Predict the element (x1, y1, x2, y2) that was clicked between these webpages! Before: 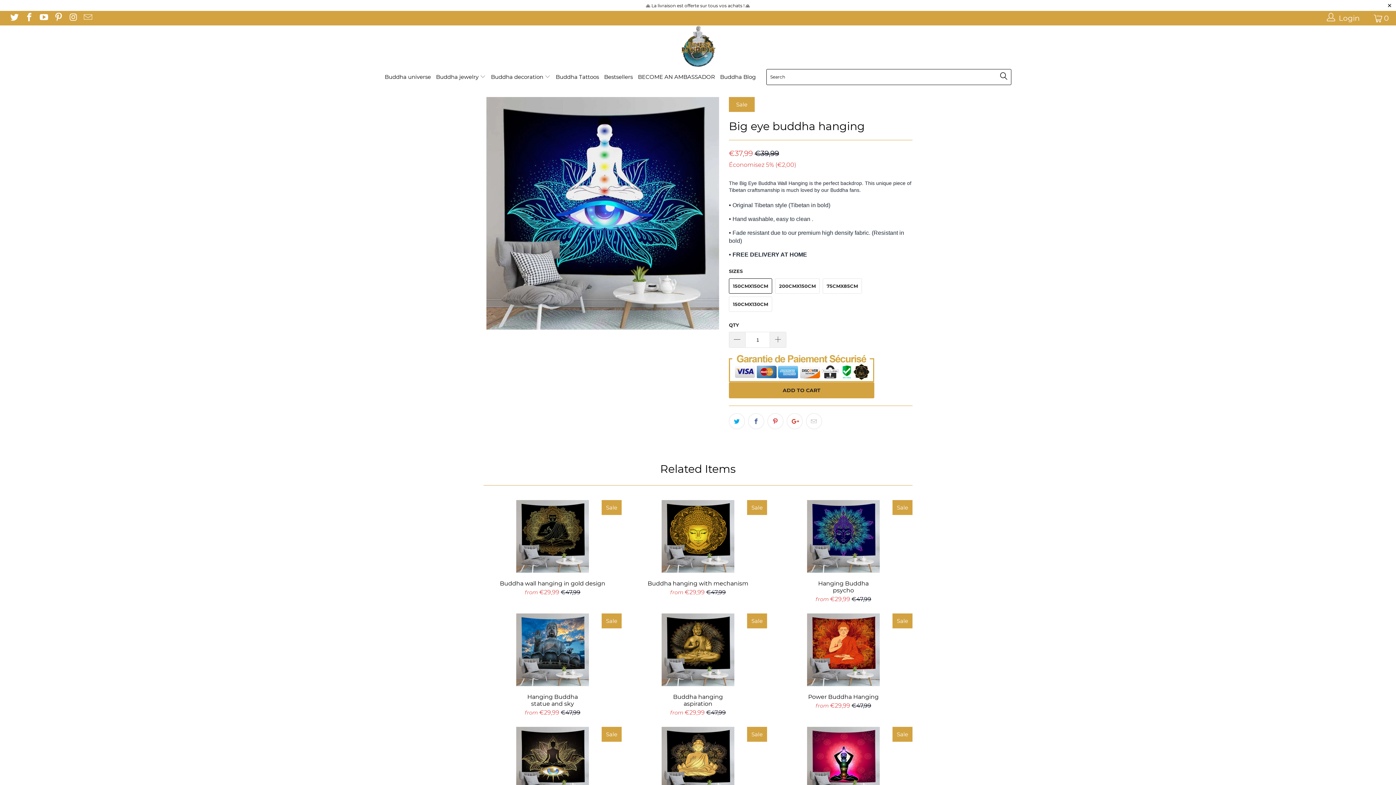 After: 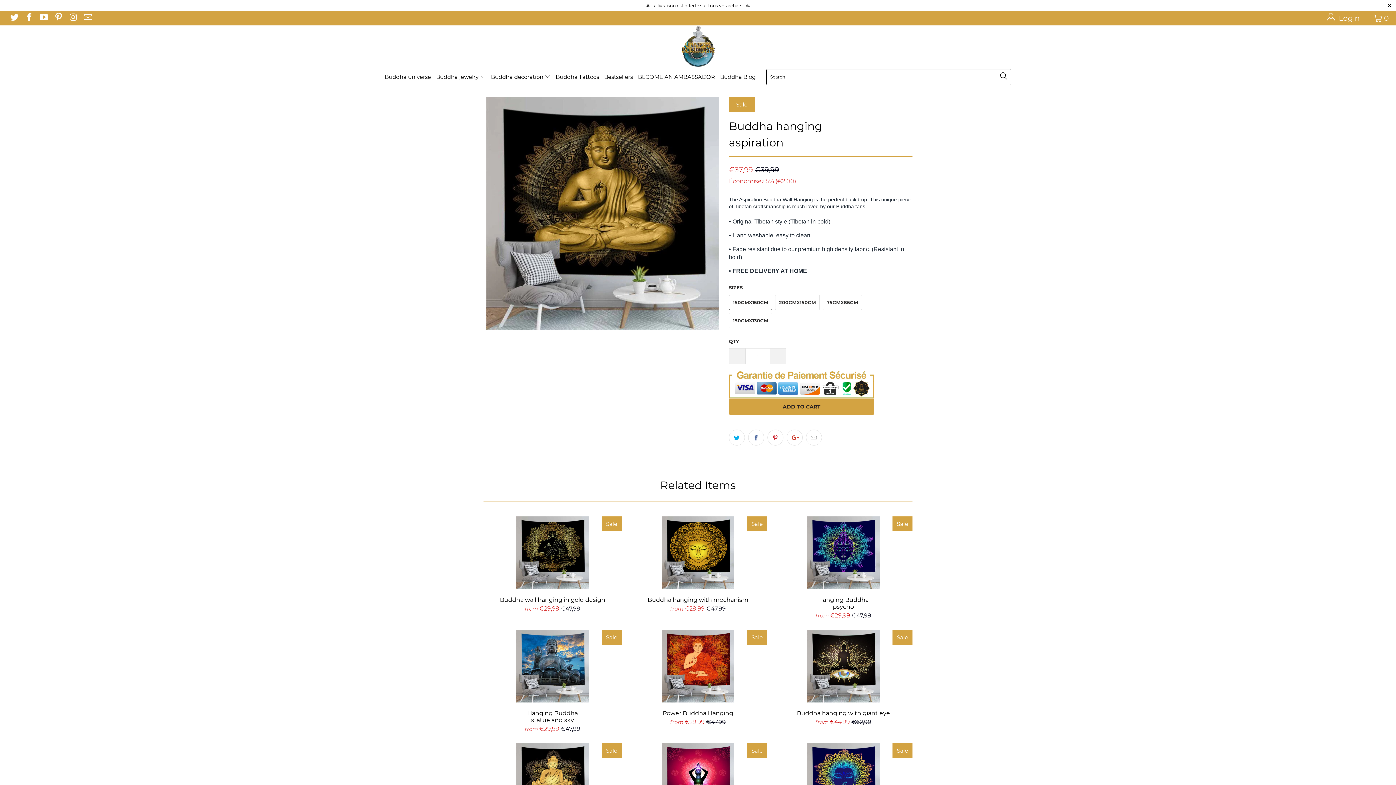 Action: bbox: (629, 693, 767, 716) label: Buddha hanging
aspiration
from €29,99 €47,99